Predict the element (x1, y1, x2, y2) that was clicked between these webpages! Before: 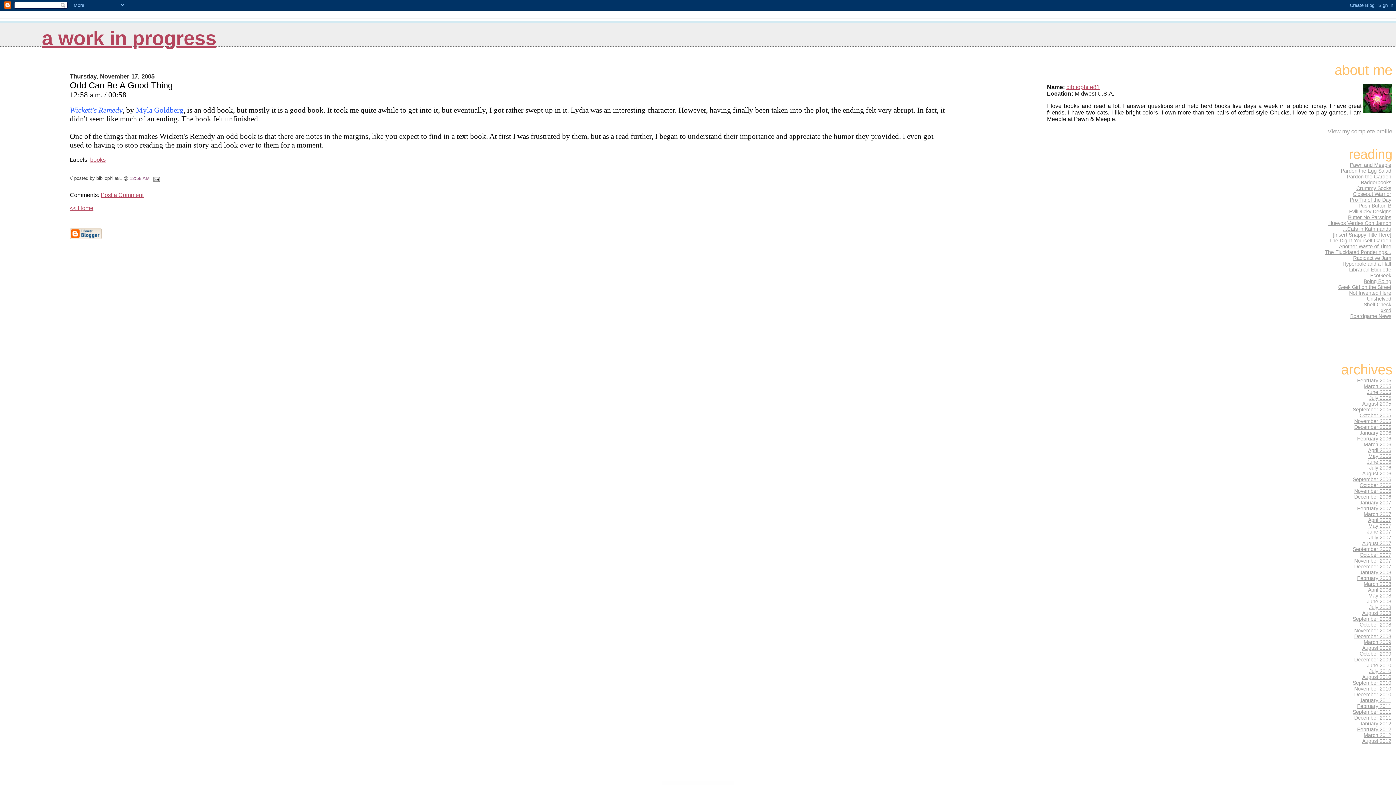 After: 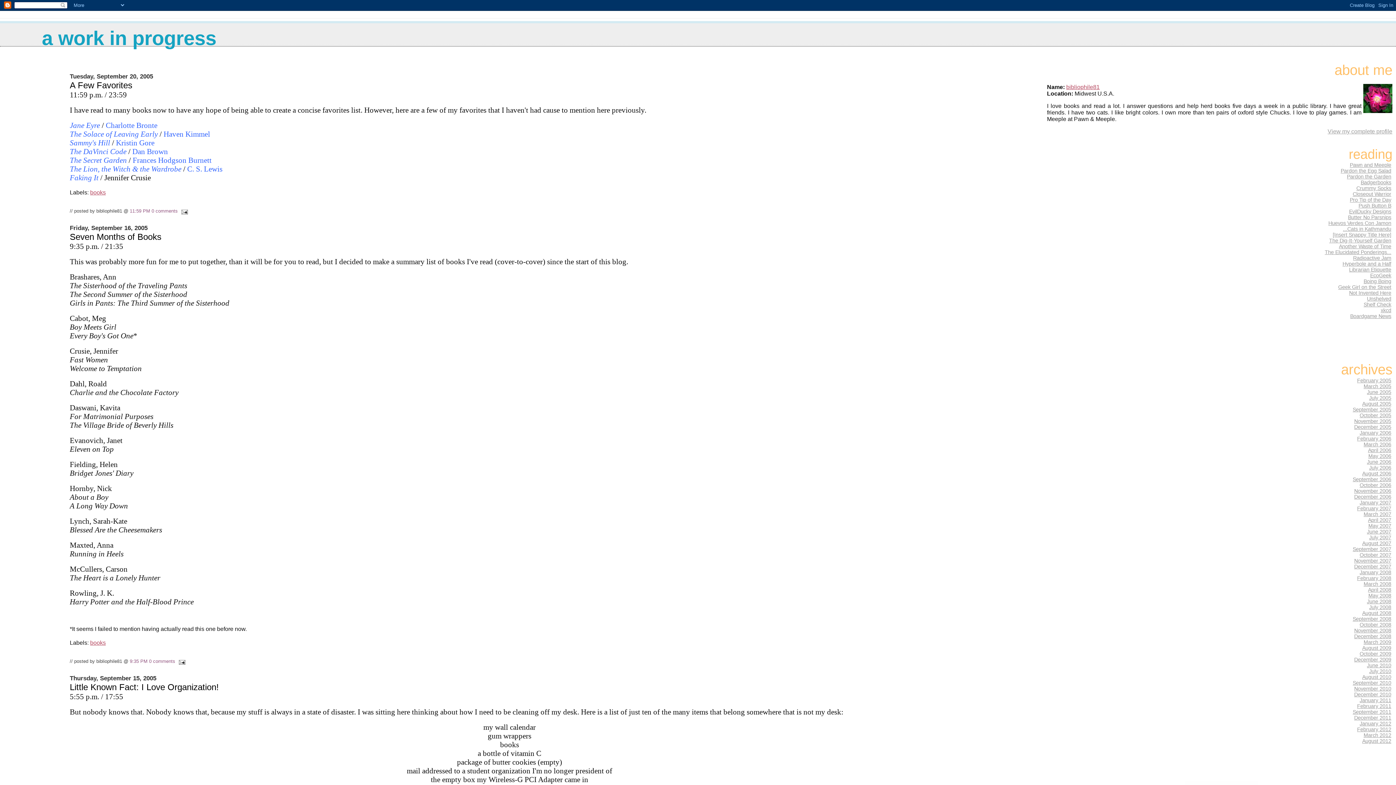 Action: label: September 2005 bbox: (1352, 406, 1392, 413)